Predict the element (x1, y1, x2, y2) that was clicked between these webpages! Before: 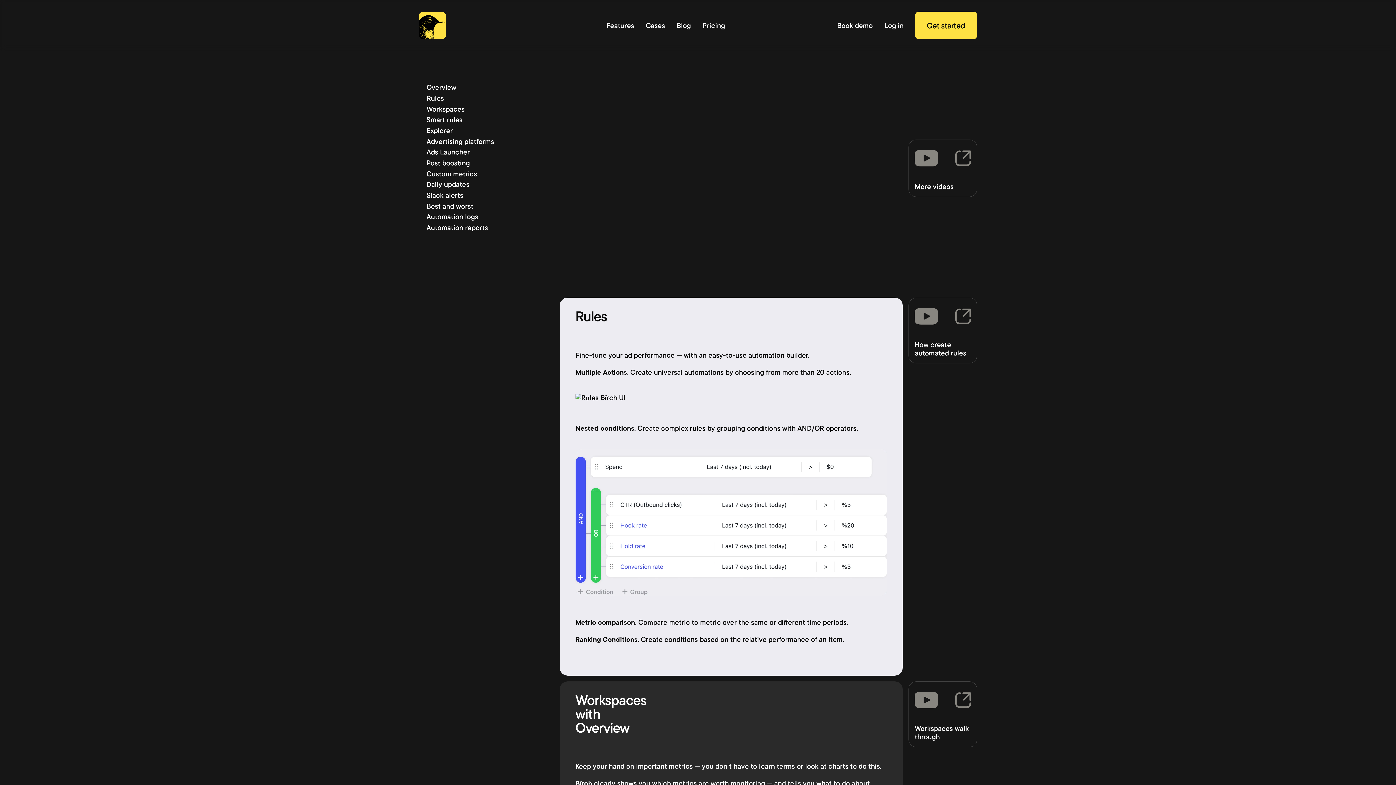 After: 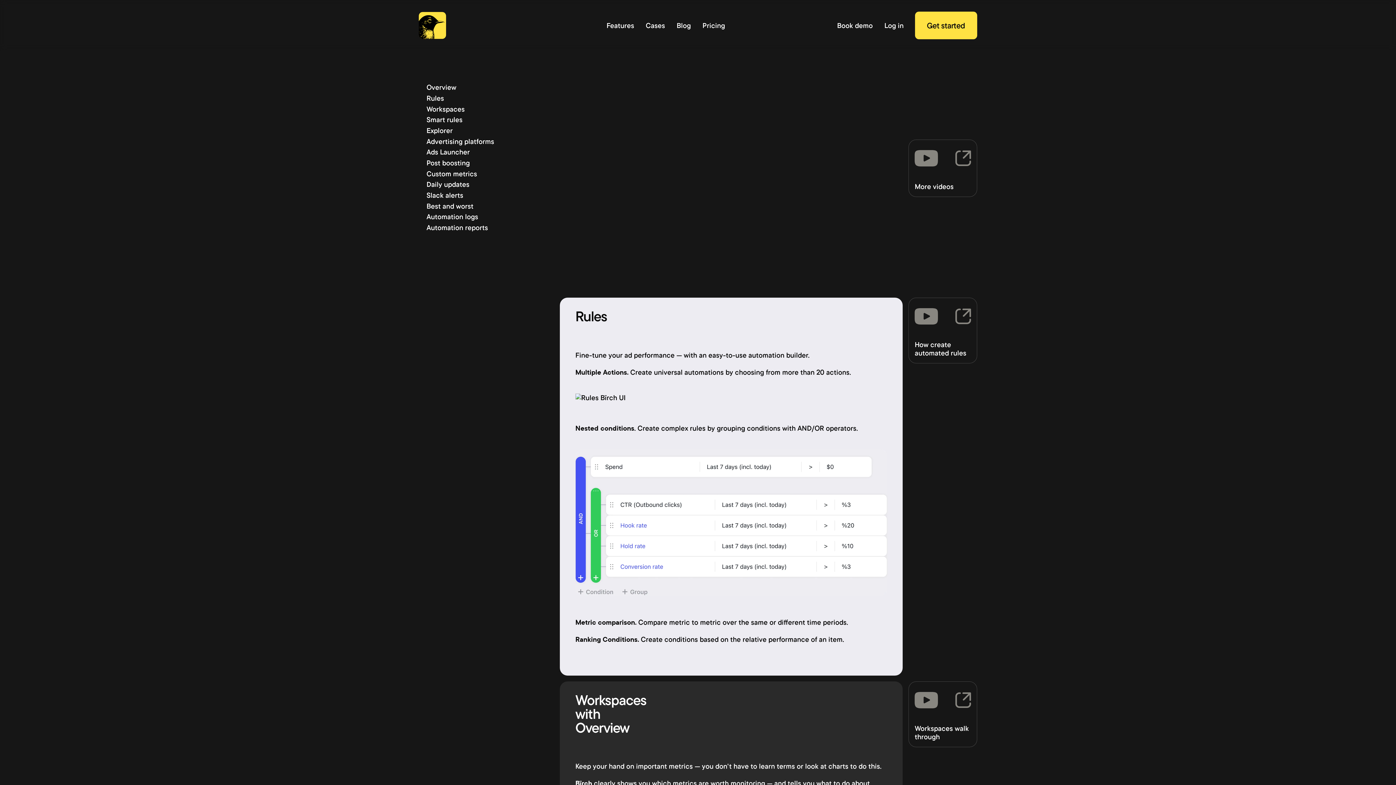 Action: bbox: (600, 14, 640, 36) label: Features